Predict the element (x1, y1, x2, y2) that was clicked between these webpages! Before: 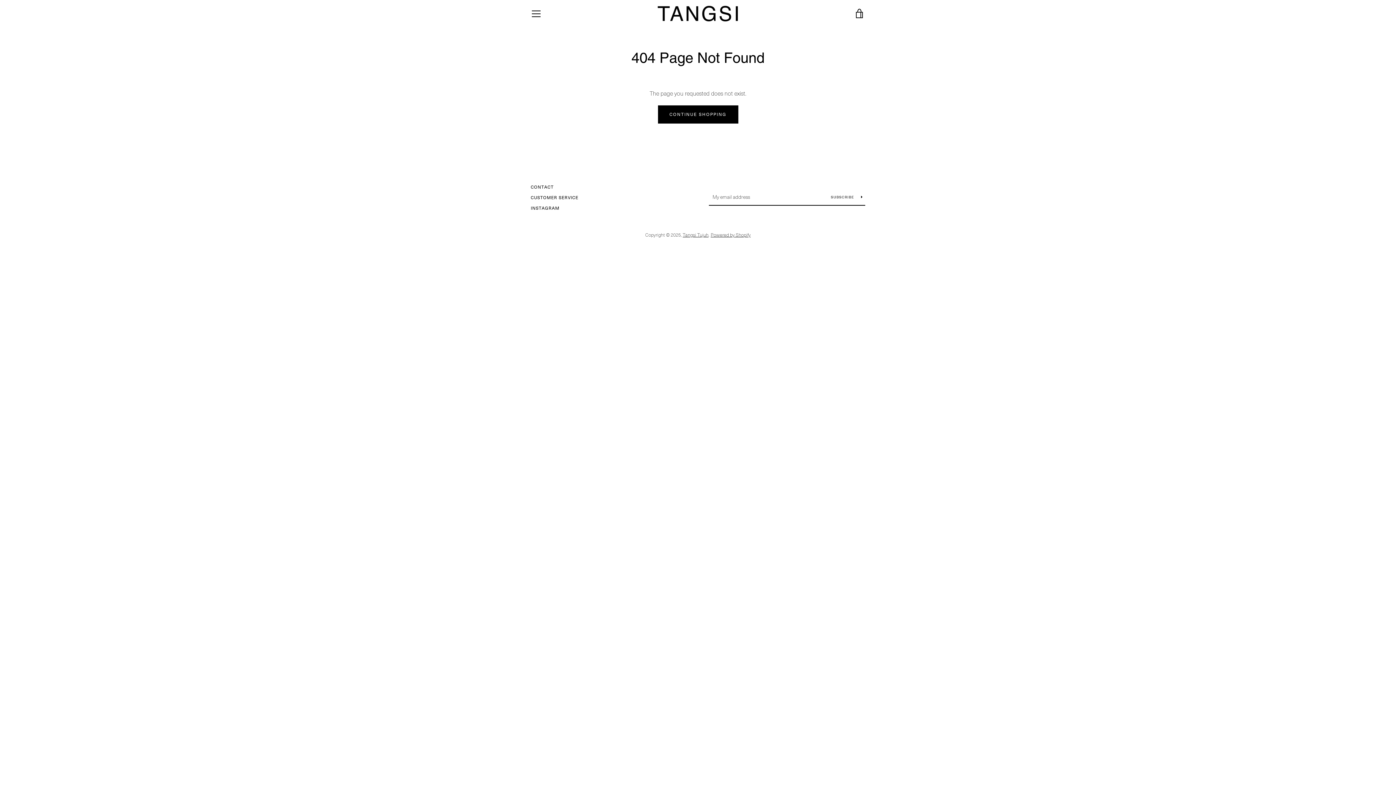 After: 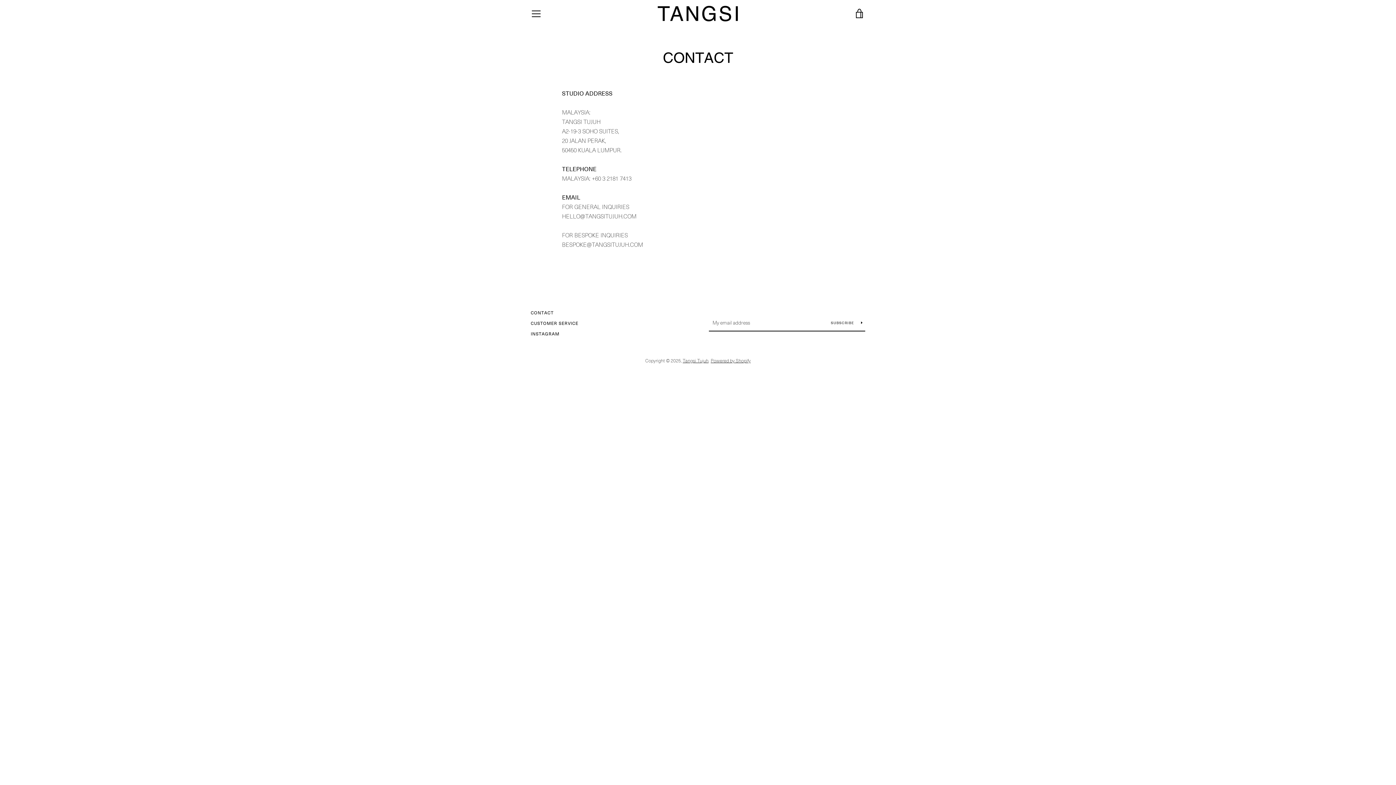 Action: bbox: (530, 184, 553, 190) label: CONTACT